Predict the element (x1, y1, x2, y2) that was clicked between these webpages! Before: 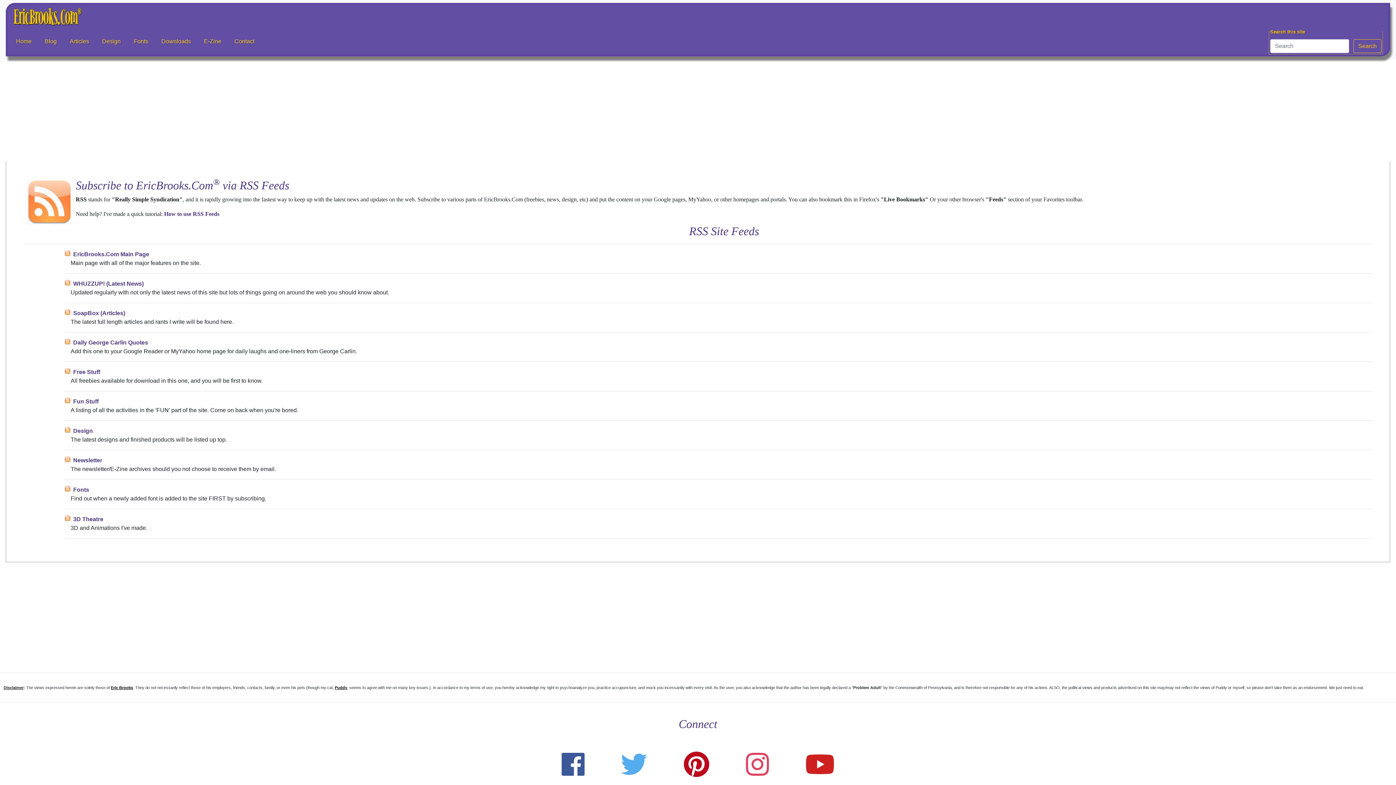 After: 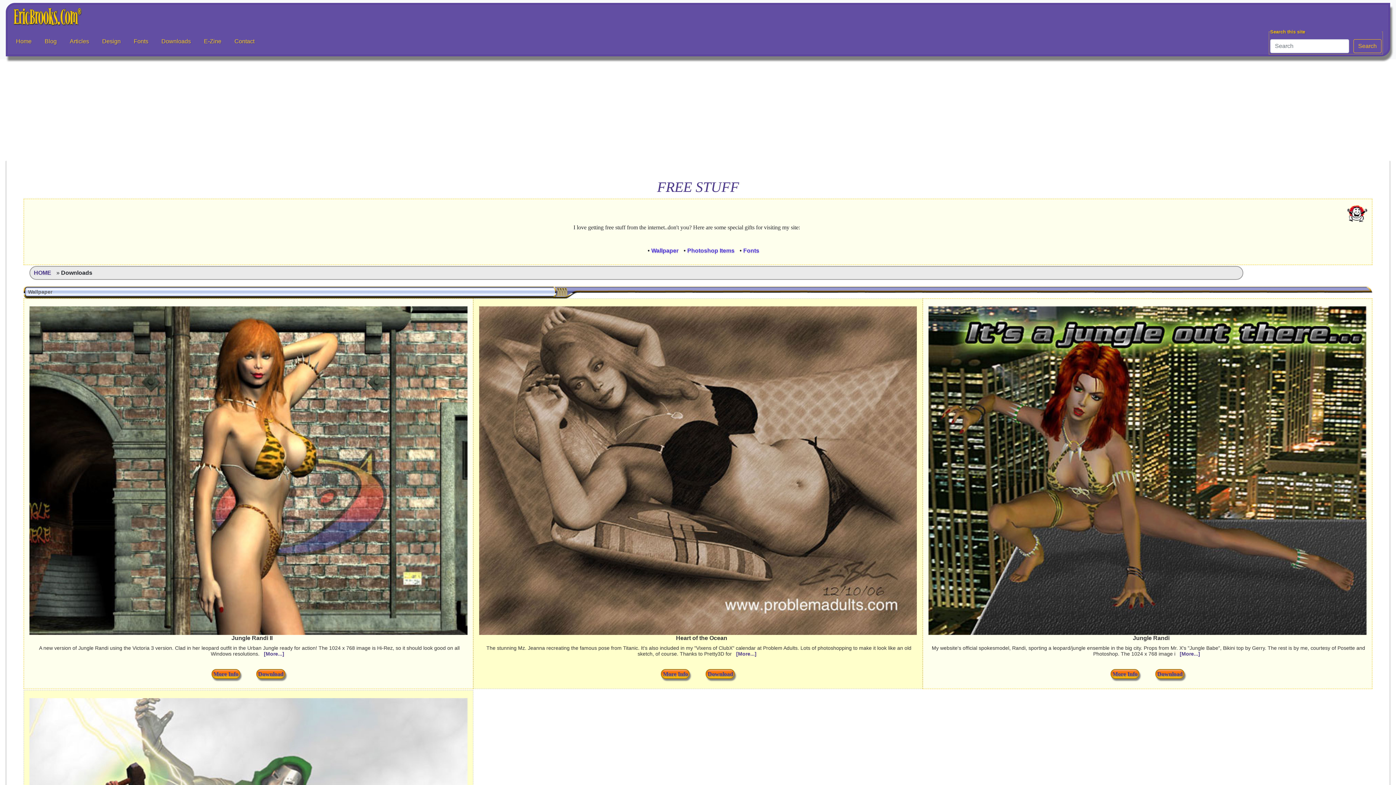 Action: label: Downloads bbox: (158, 34, 193, 48)